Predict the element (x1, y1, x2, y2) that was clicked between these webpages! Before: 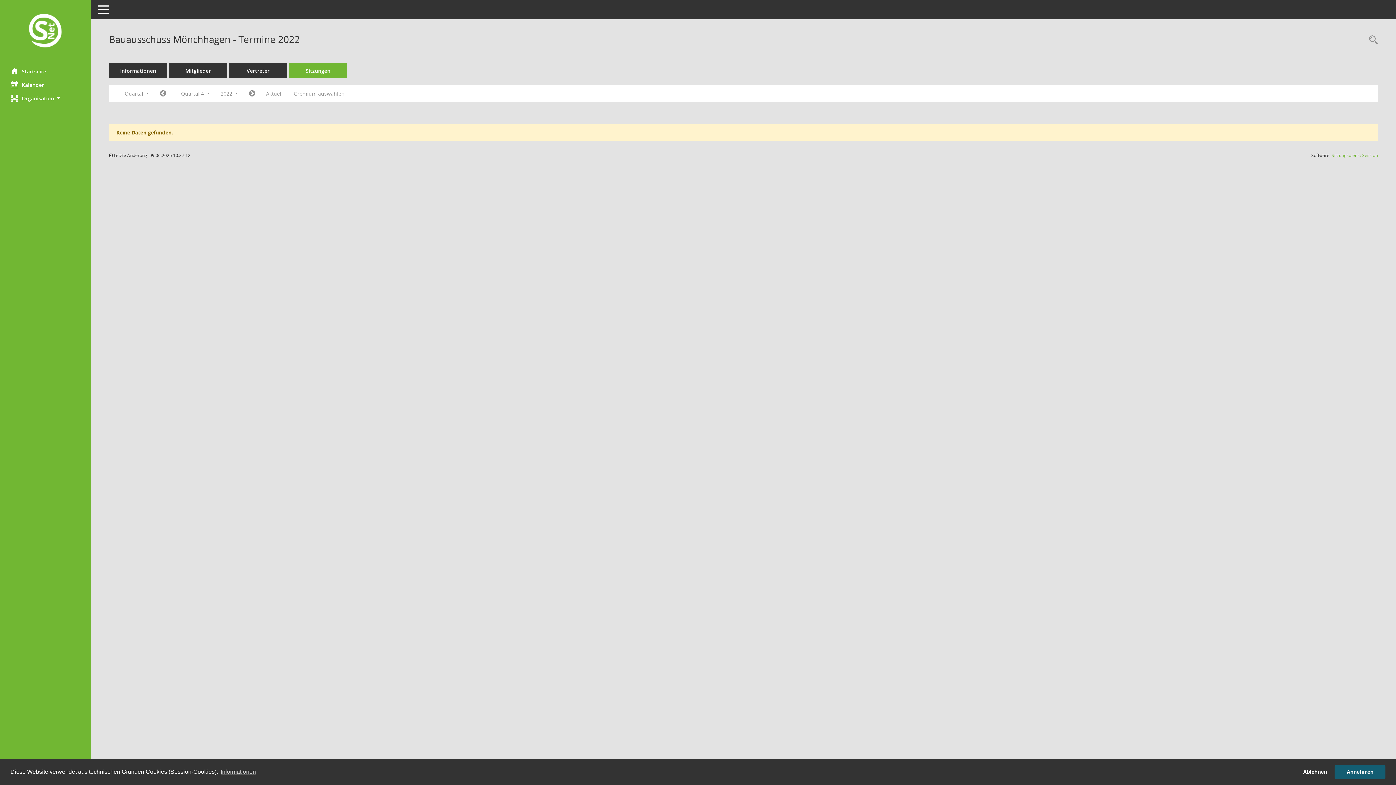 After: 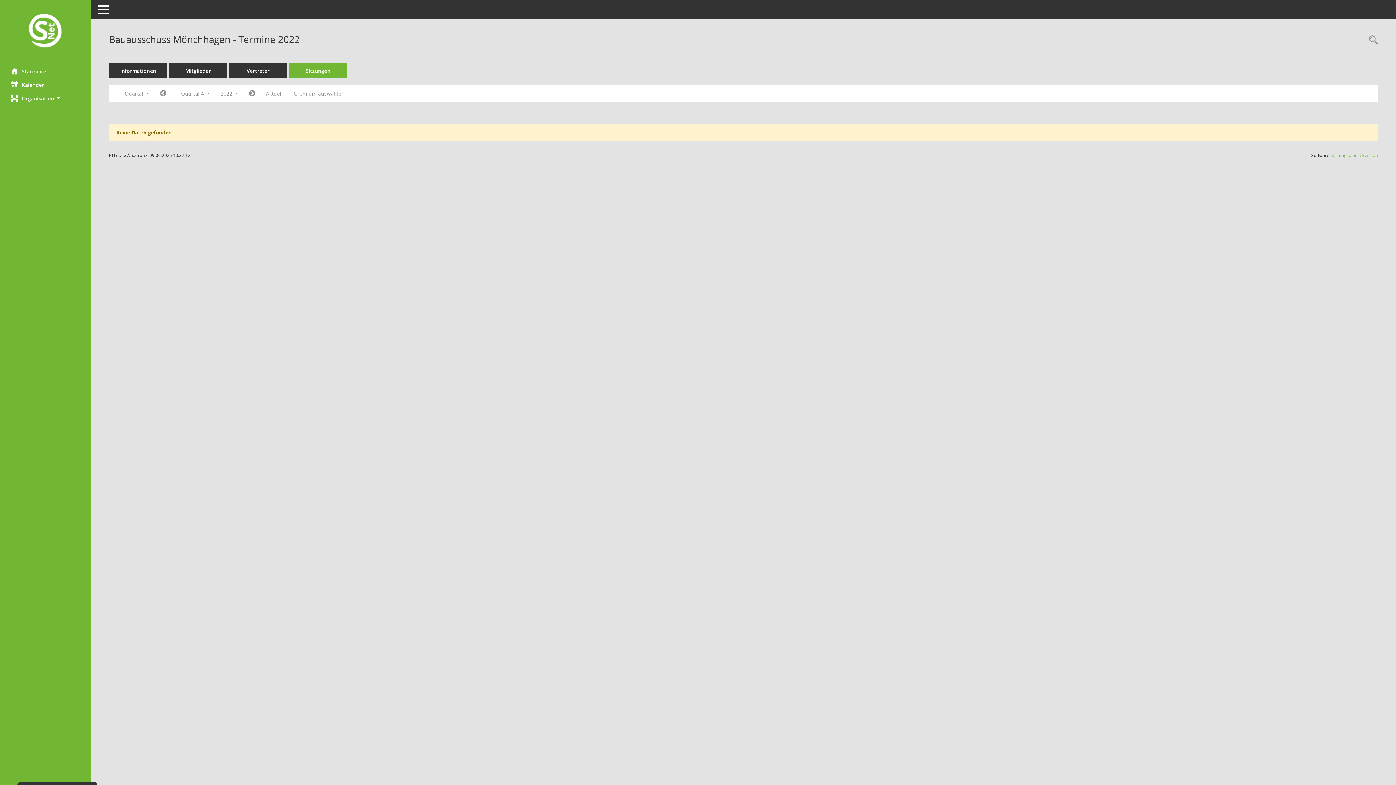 Action: label: deny cookies bbox: (1298, 765, 1332, 779)